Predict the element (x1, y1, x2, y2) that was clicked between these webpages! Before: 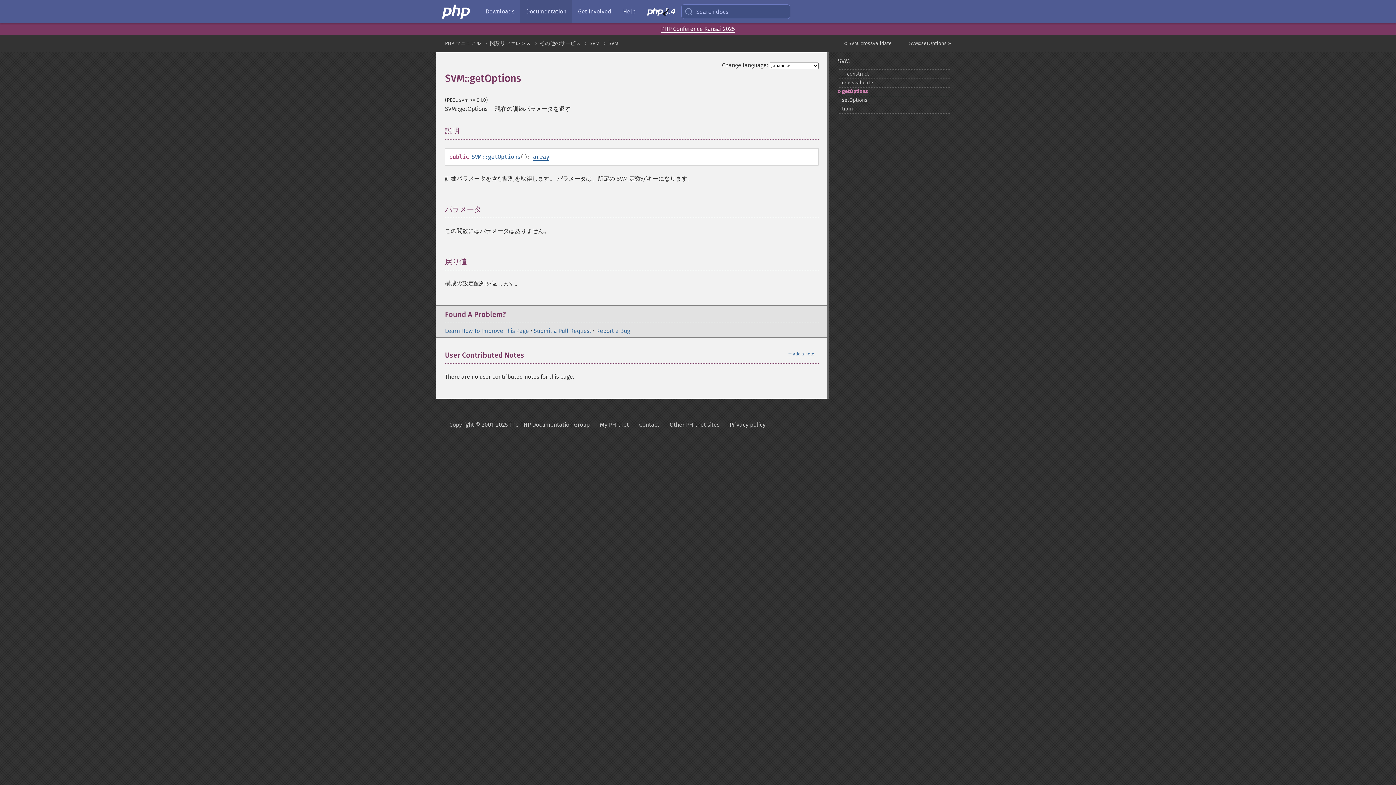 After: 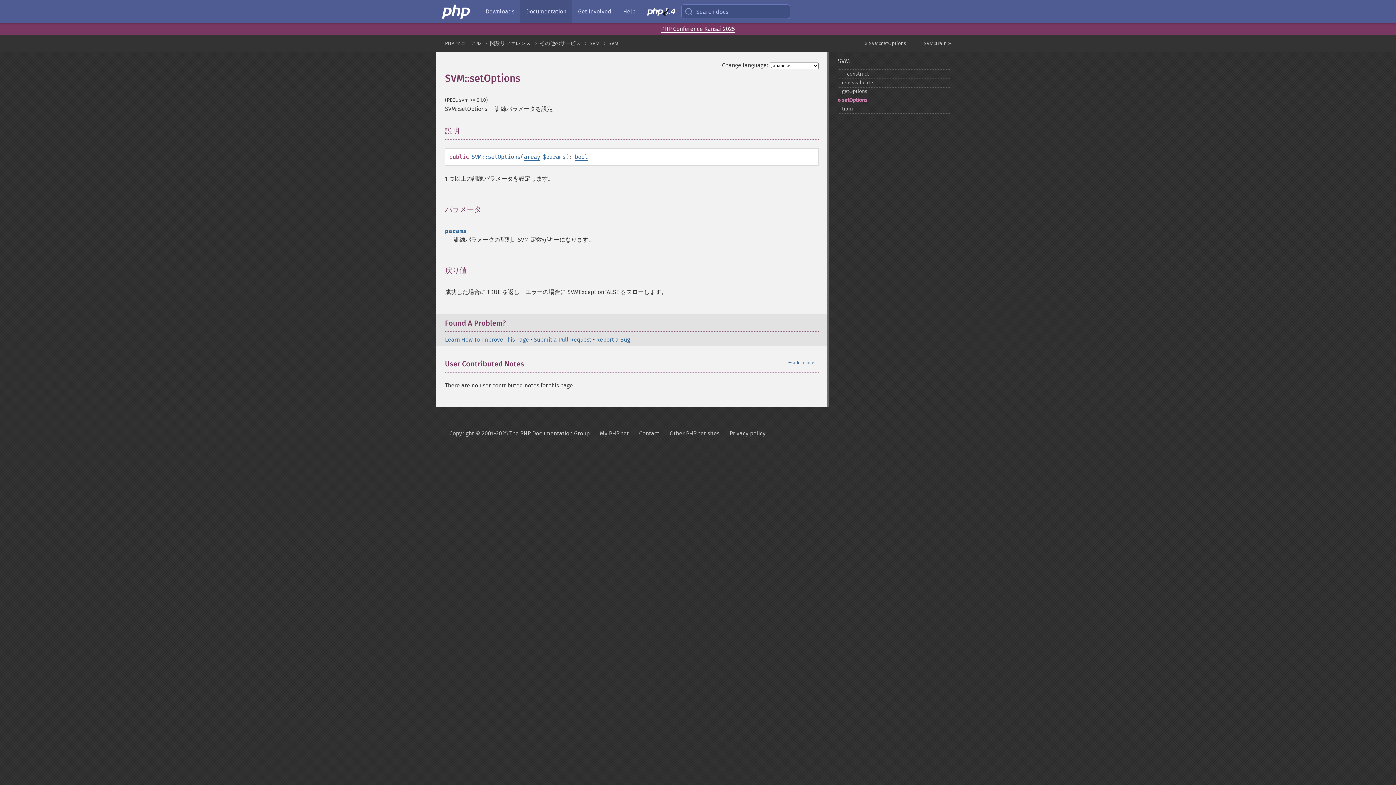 Action: label: SVM::setOptions » bbox: (909, 40, 951, 46)